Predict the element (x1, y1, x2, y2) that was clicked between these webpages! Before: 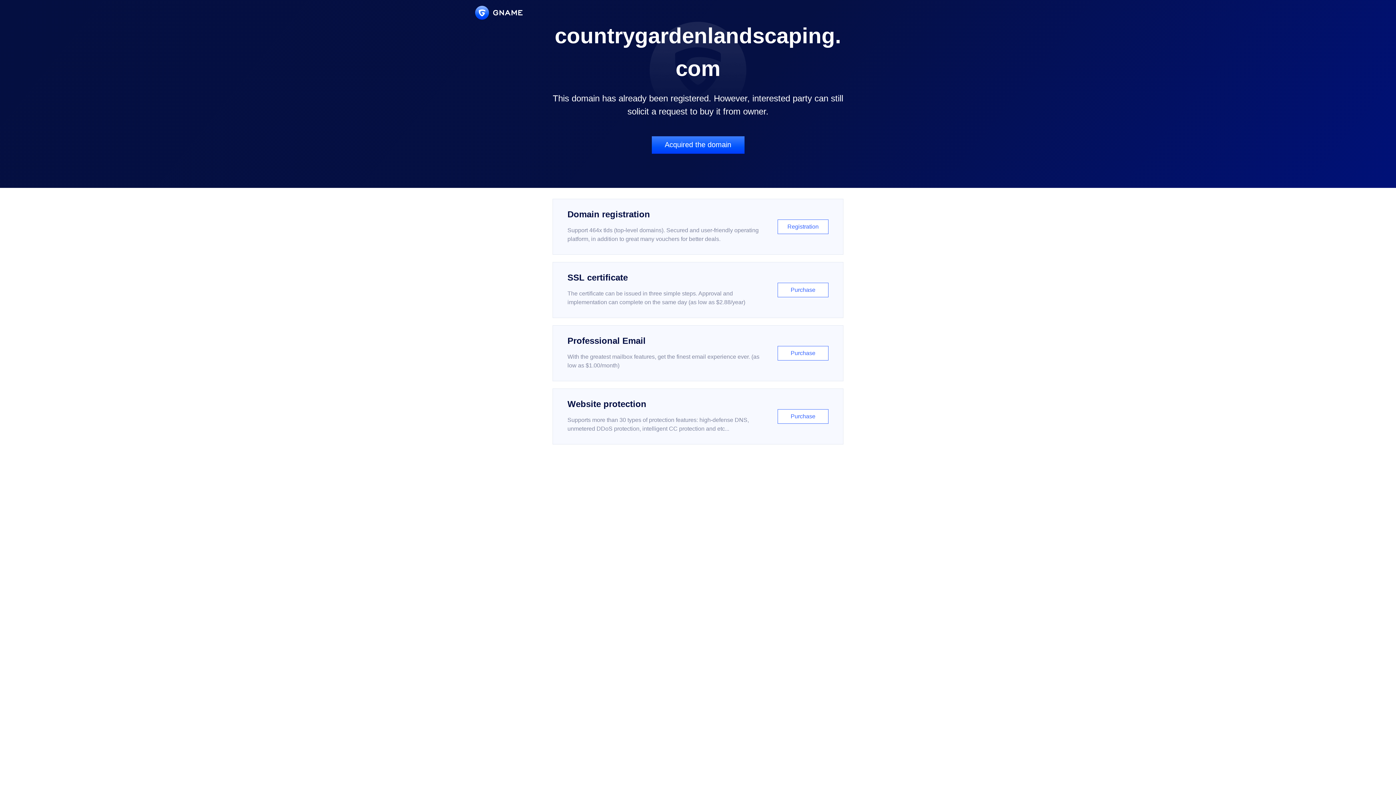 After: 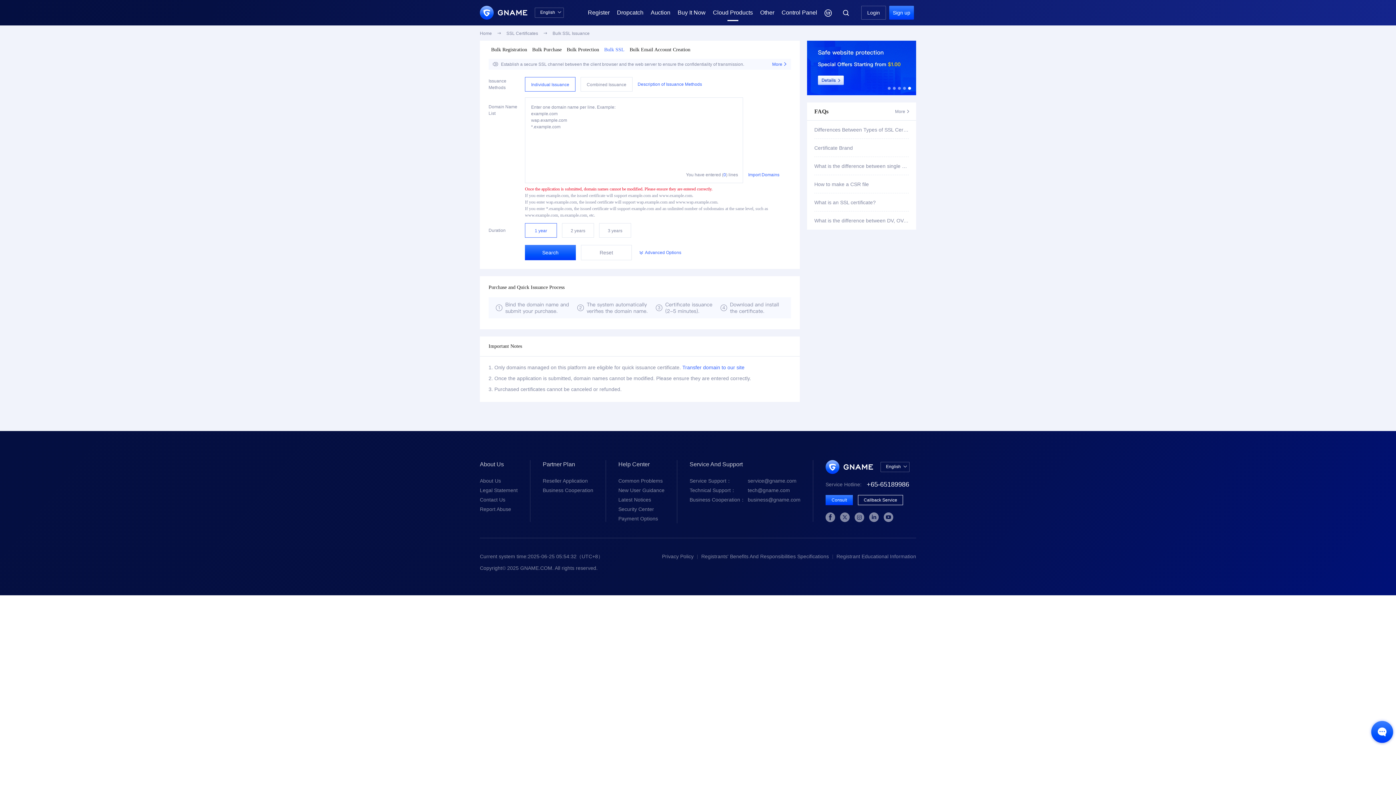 Action: label: SSL certificate

The certificate can be issued in three simple steps. Approval and implementation can complete on the same day (as low as $2.88/year)

Purchase bbox: (552, 262, 843, 318)